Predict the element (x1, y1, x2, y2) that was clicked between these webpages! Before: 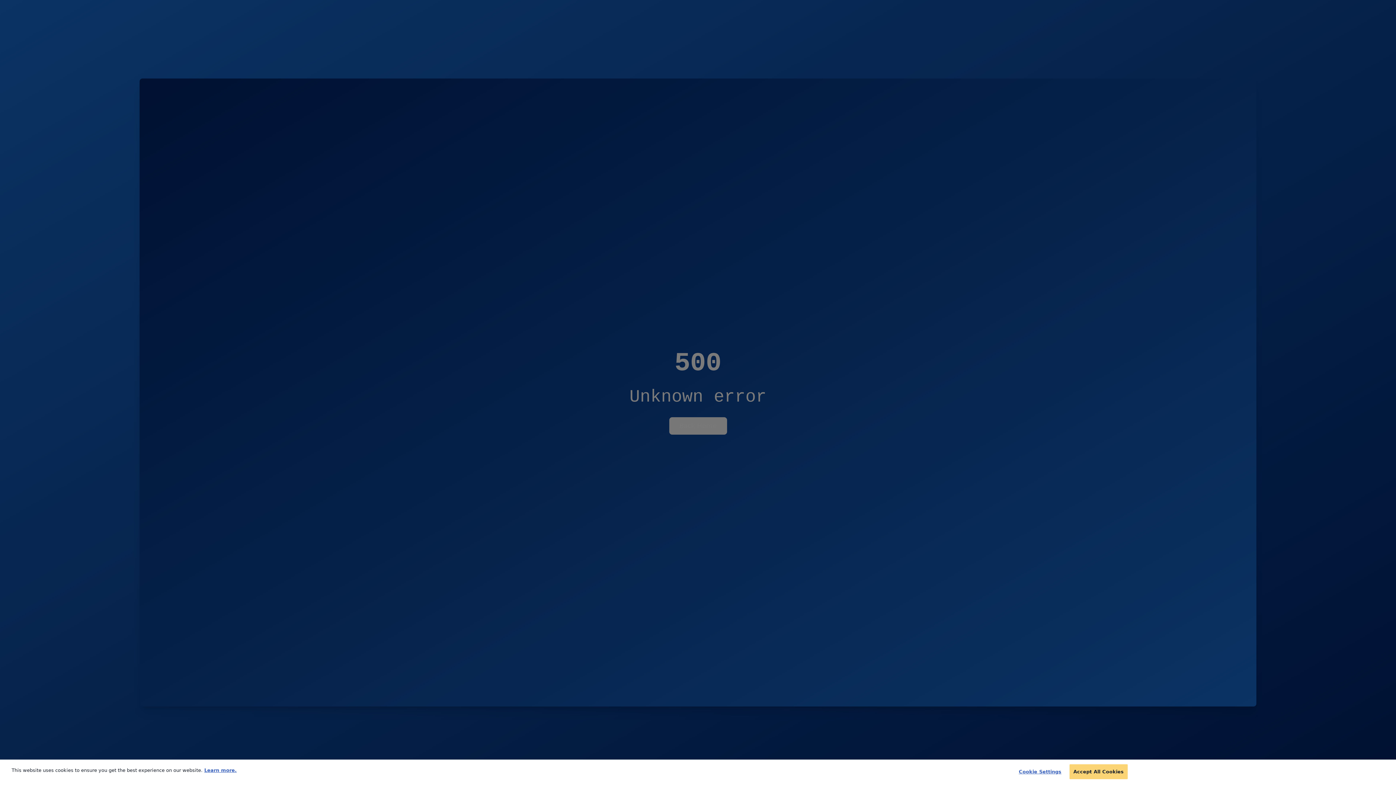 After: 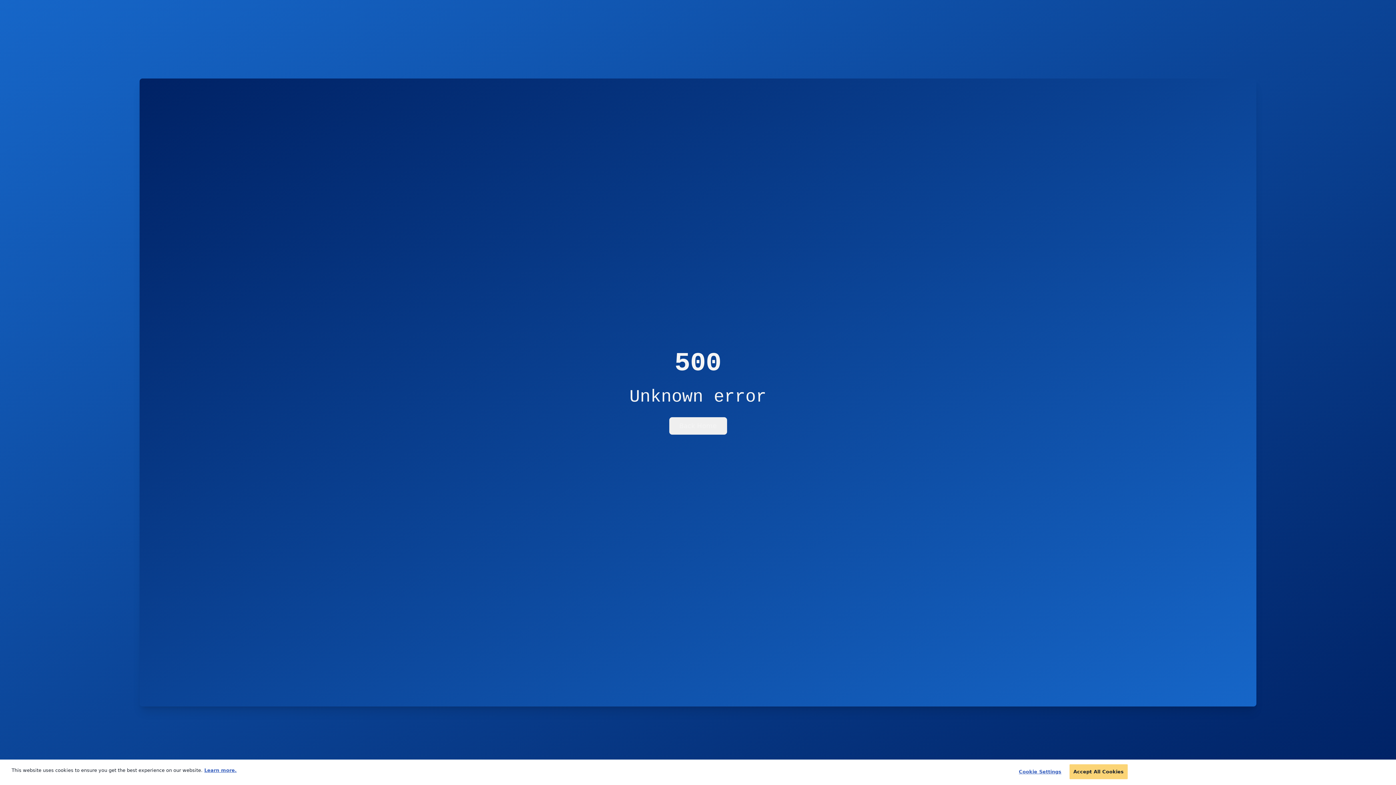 Action: label: More information about your privacy bbox: (204, 768, 236, 773)